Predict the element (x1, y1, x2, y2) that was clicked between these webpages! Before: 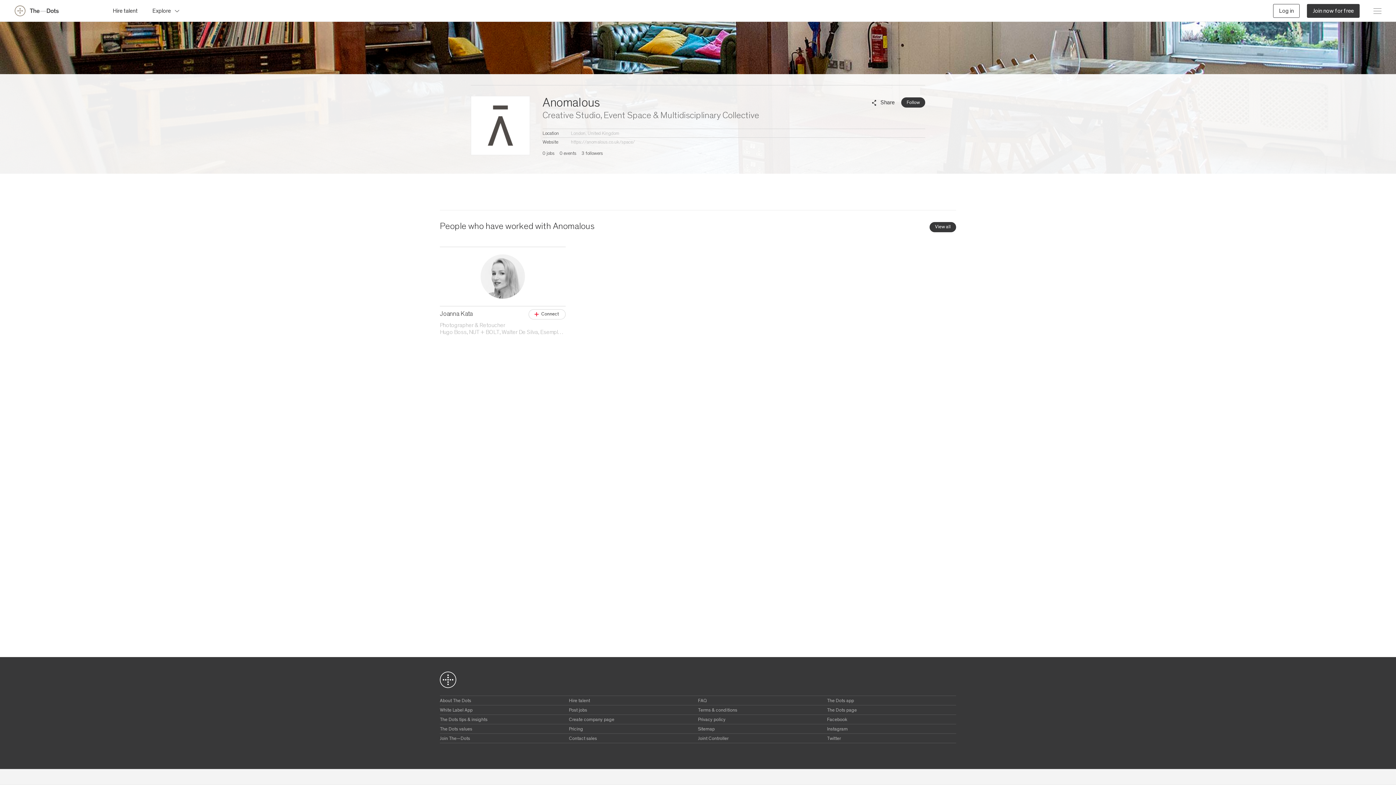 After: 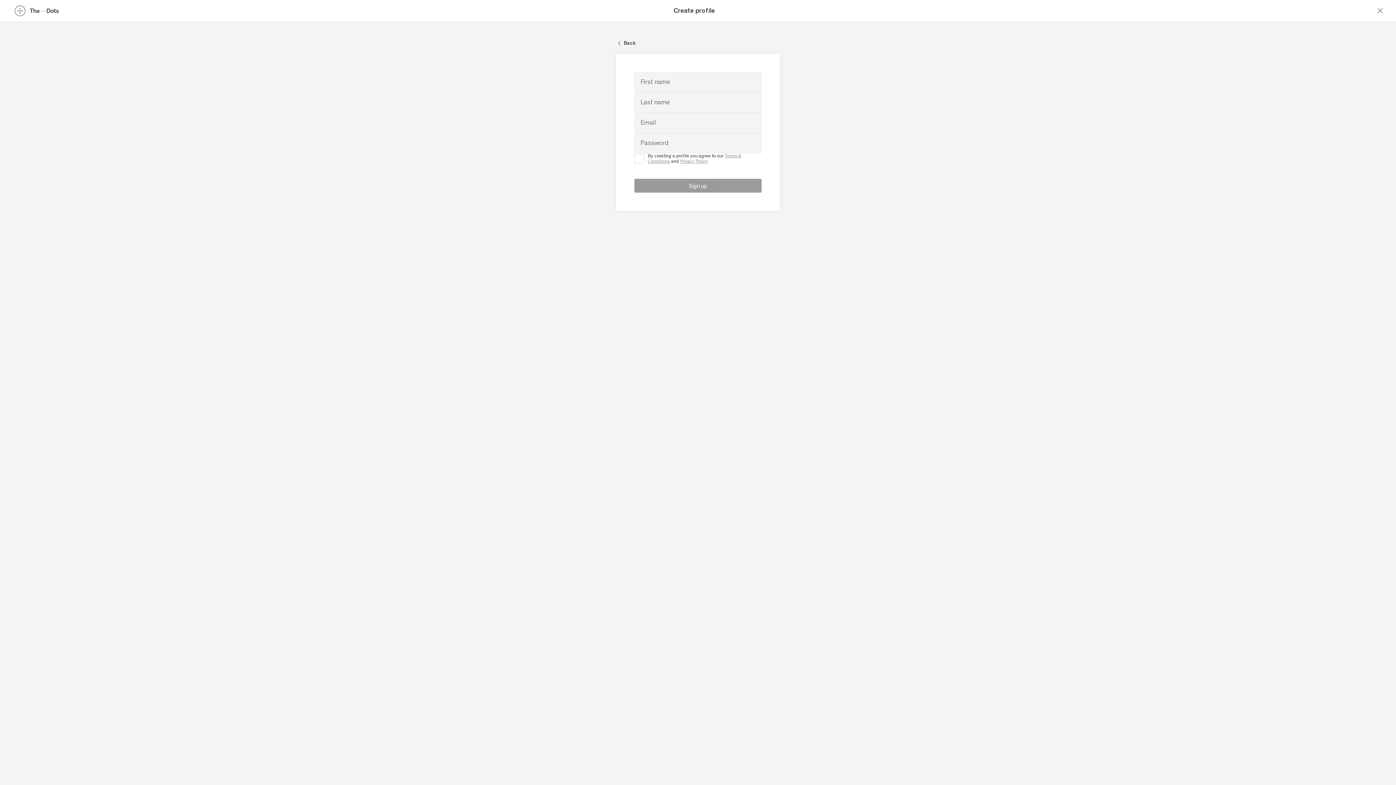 Action: bbox: (1307, 3, 1360, 17) label: Join now for free